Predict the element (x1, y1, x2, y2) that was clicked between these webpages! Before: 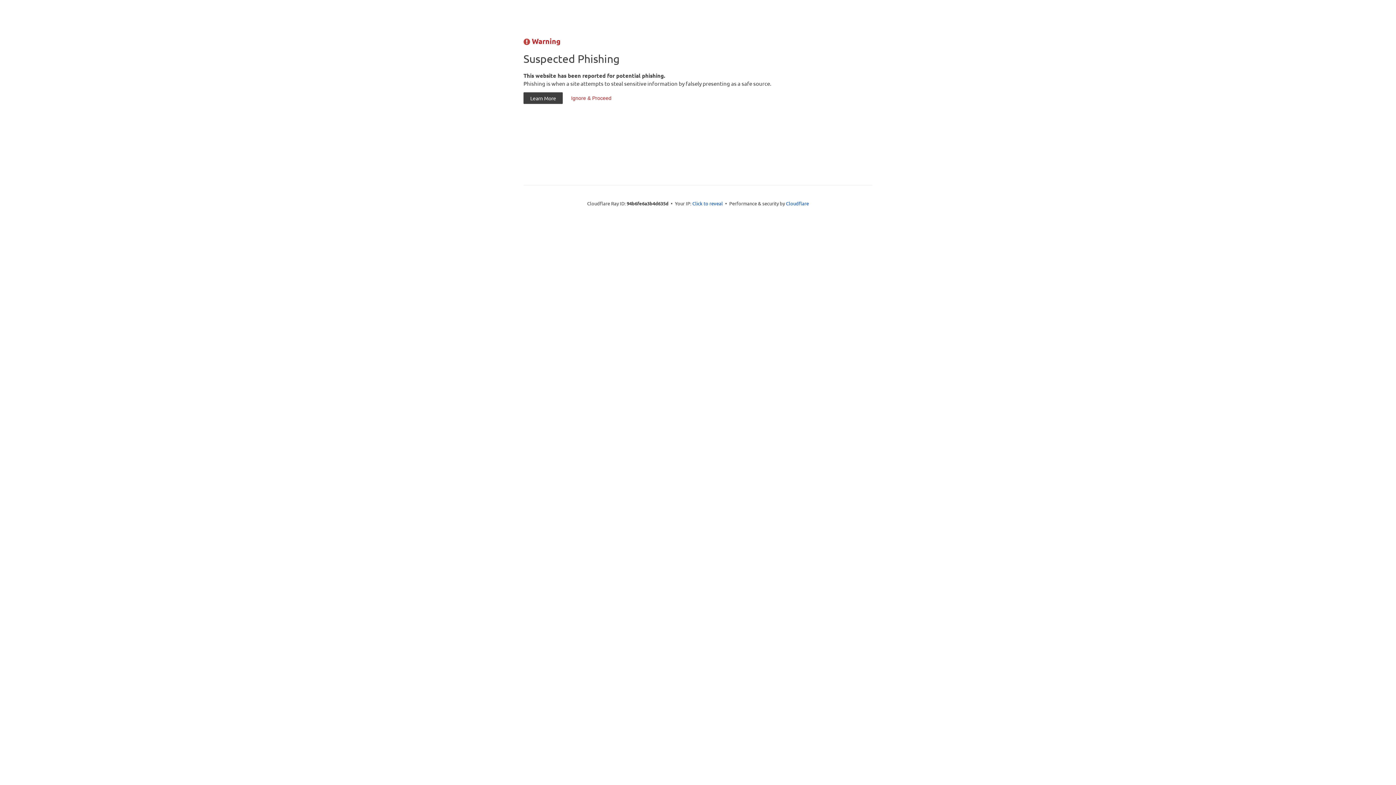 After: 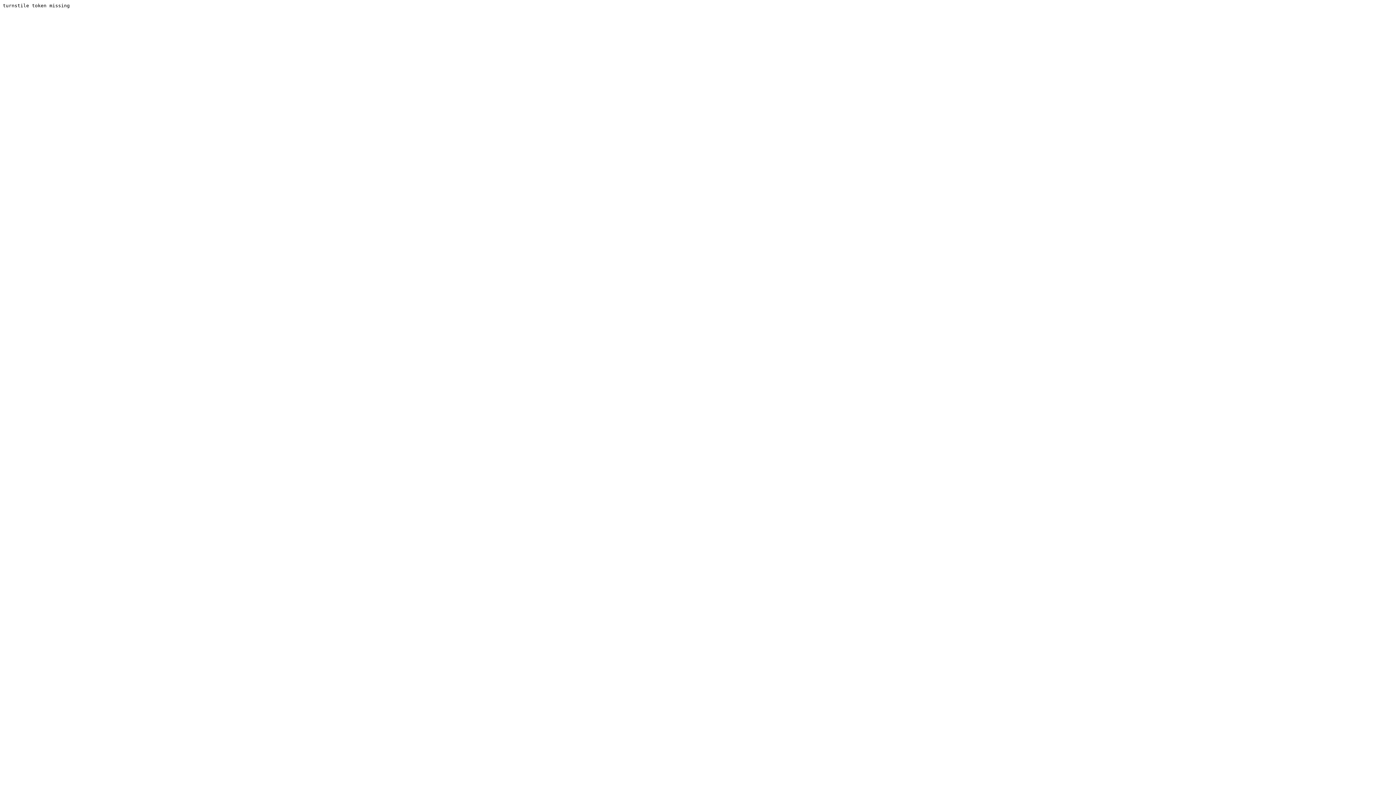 Action: label: Ignore & Proceed bbox: (564, 92, 618, 104)